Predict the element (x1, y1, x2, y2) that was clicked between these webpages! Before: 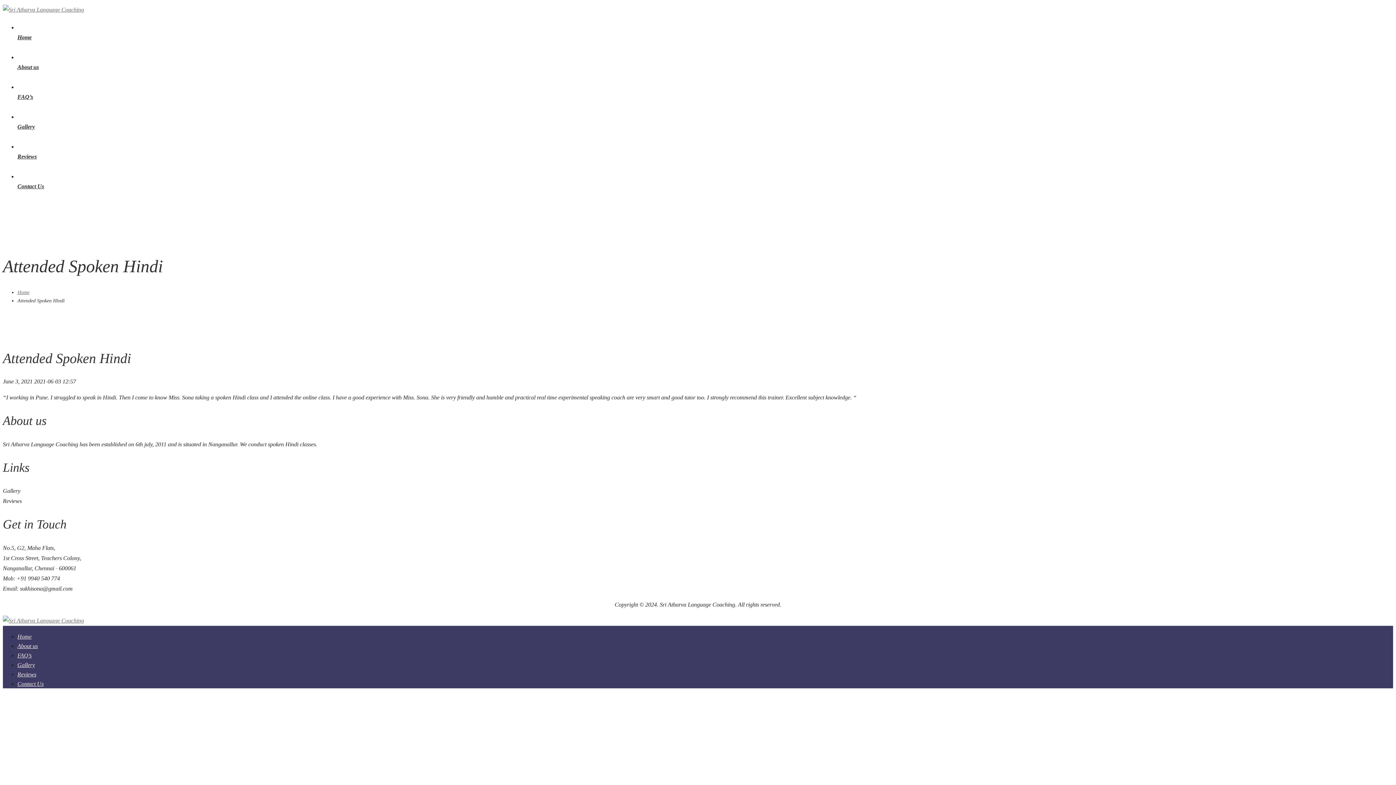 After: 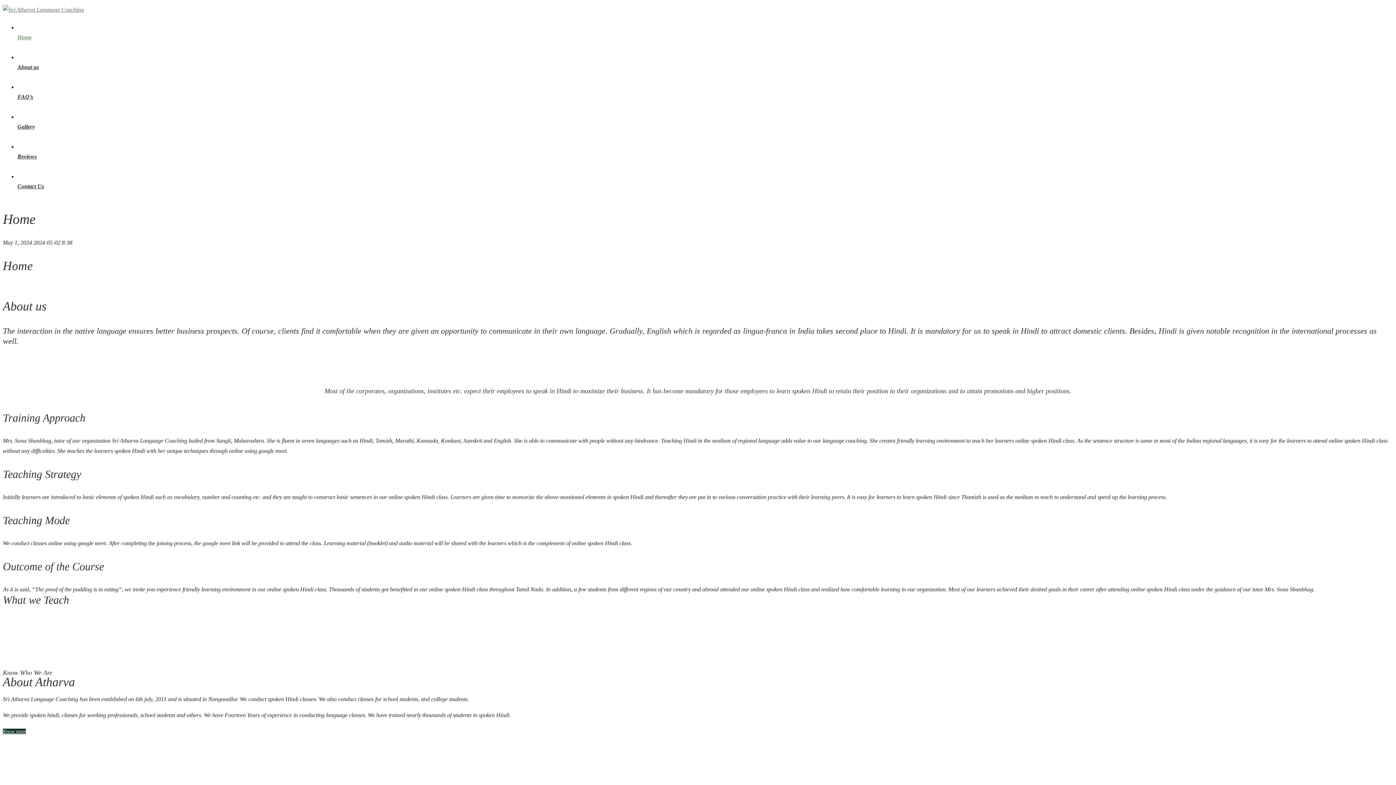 Action: bbox: (2, 6, 84, 12)